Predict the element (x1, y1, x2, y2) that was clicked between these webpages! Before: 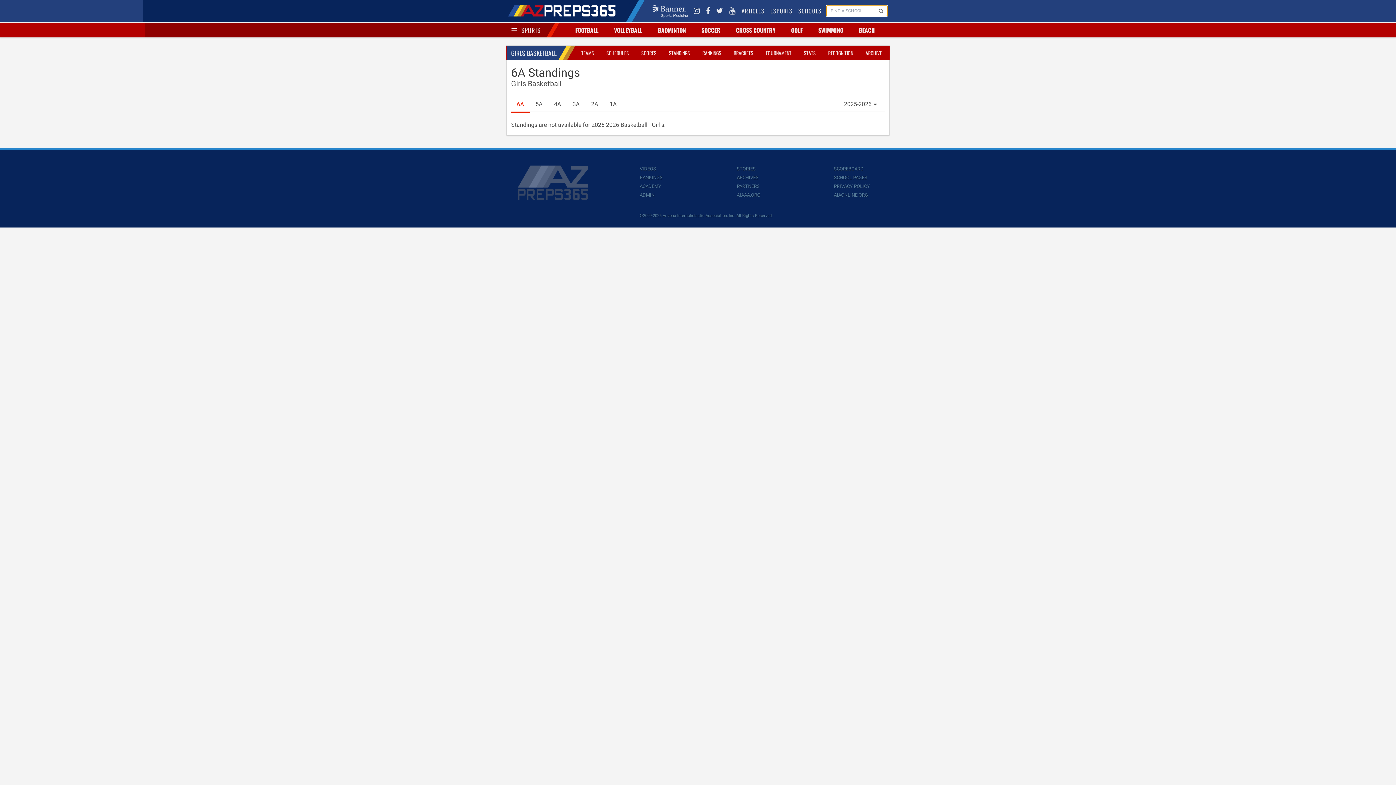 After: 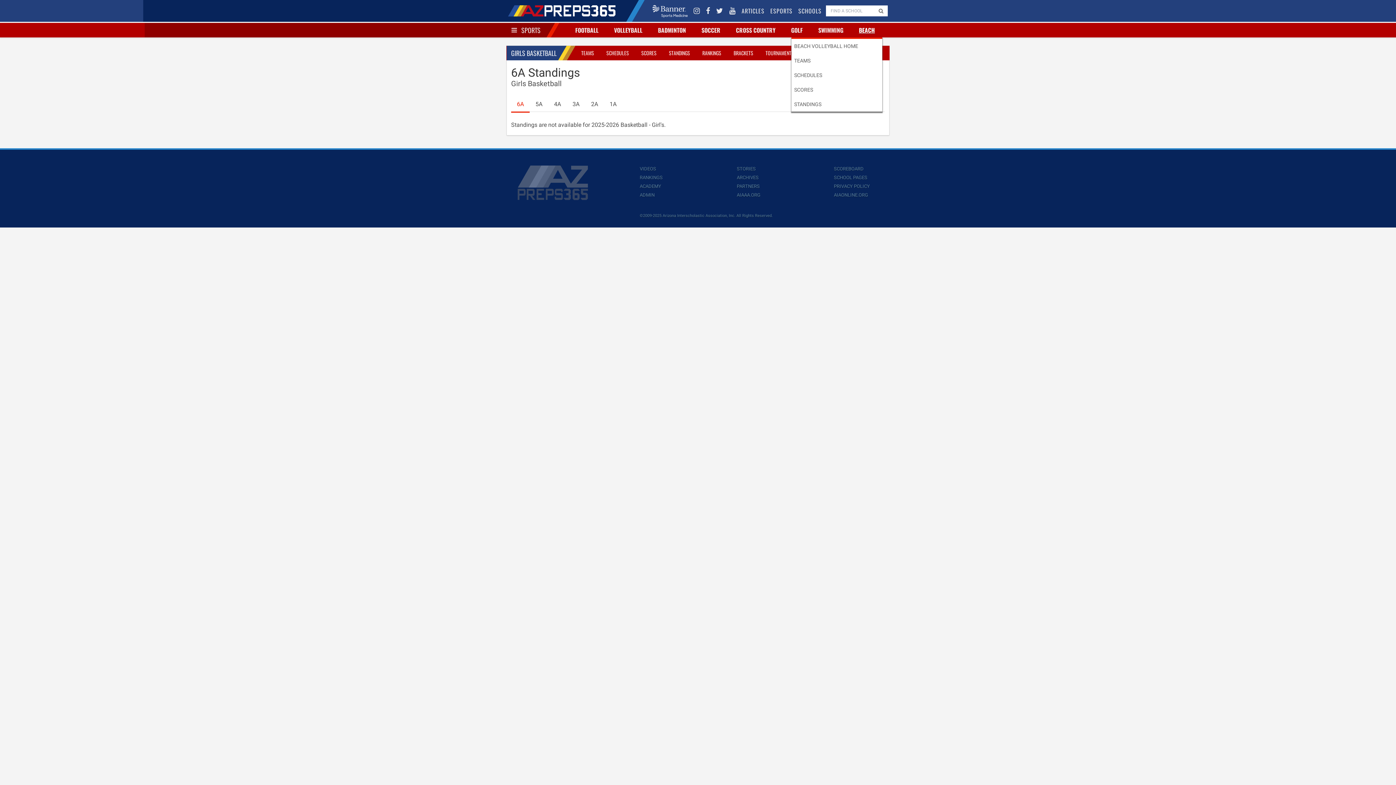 Action: bbox: (857, 22, 878, 37) label: BEACH